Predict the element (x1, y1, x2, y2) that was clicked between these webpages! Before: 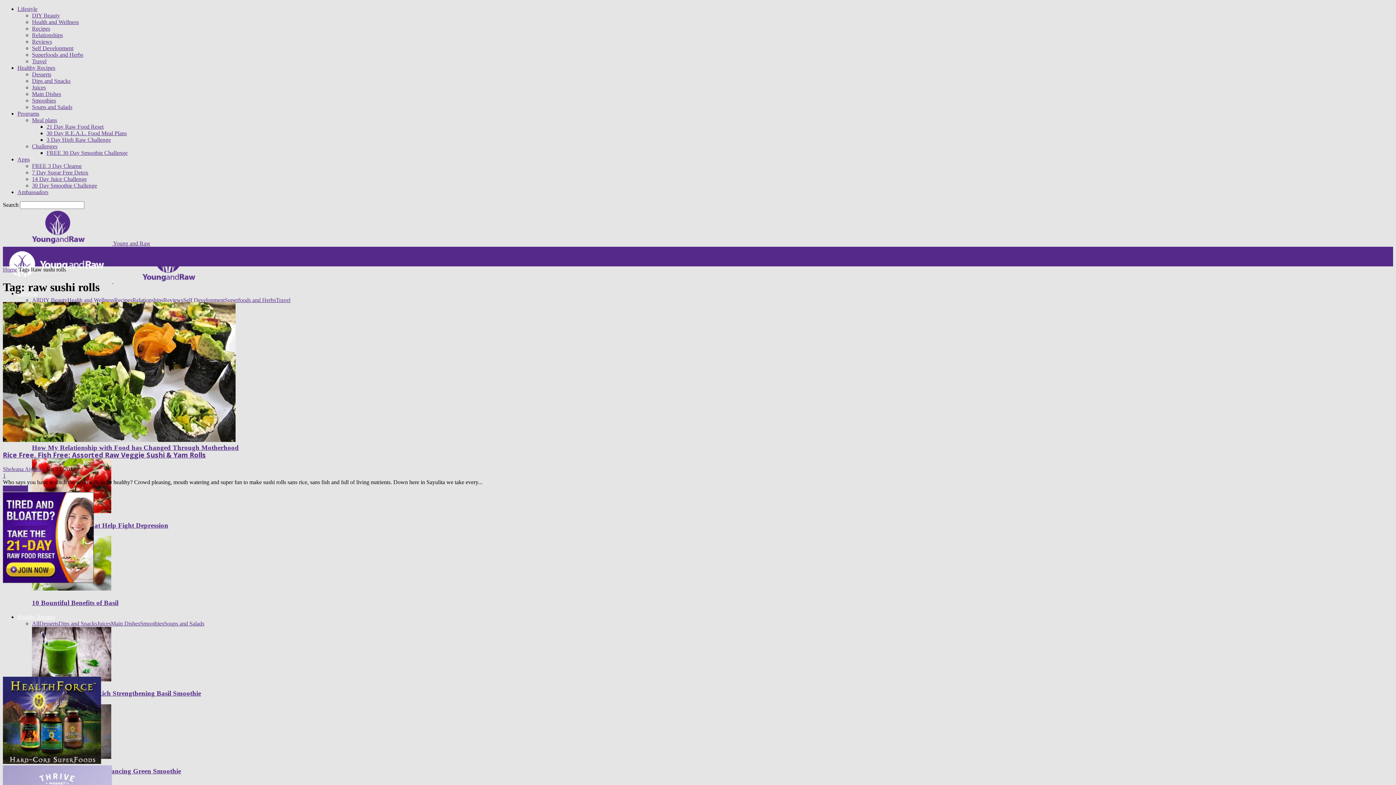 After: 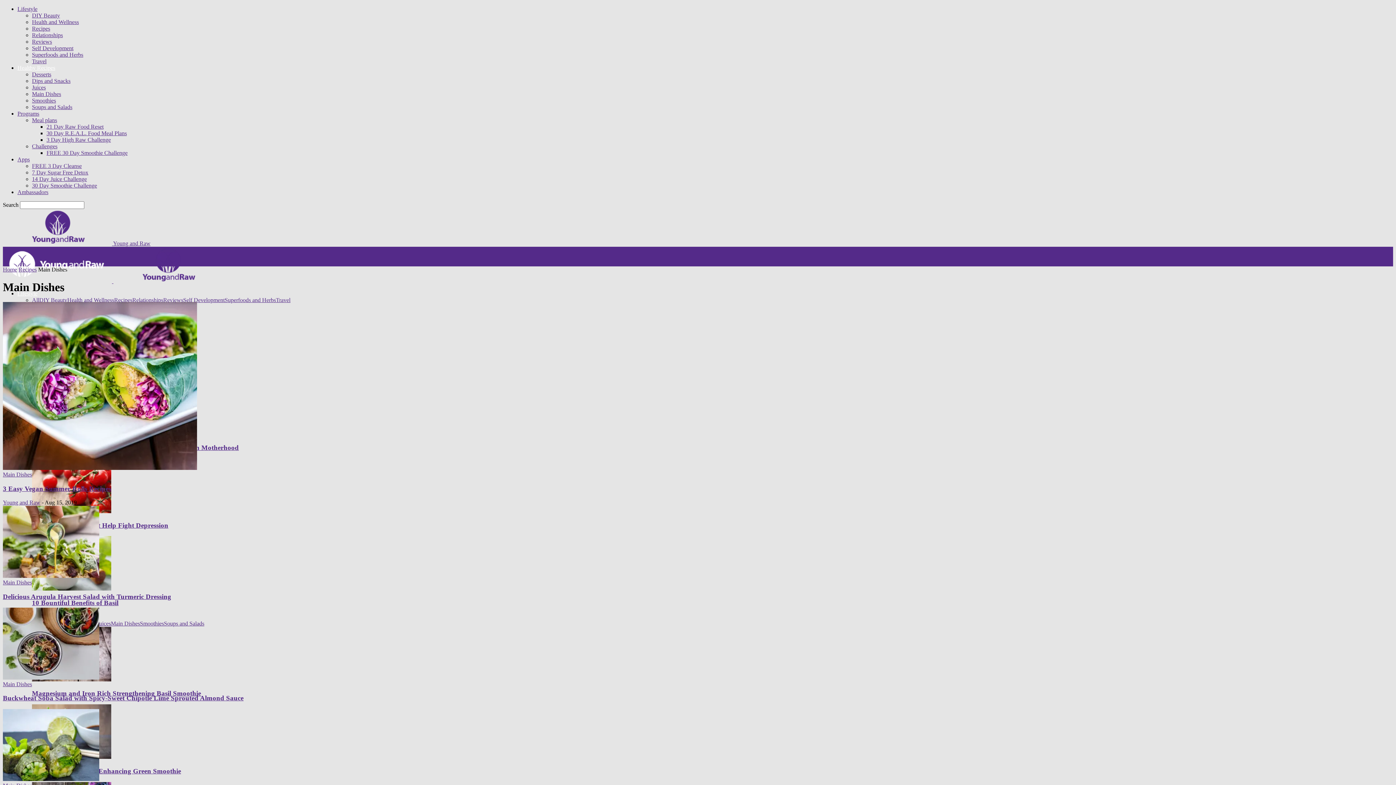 Action: label: Main Dishes bbox: (32, 90, 61, 97)